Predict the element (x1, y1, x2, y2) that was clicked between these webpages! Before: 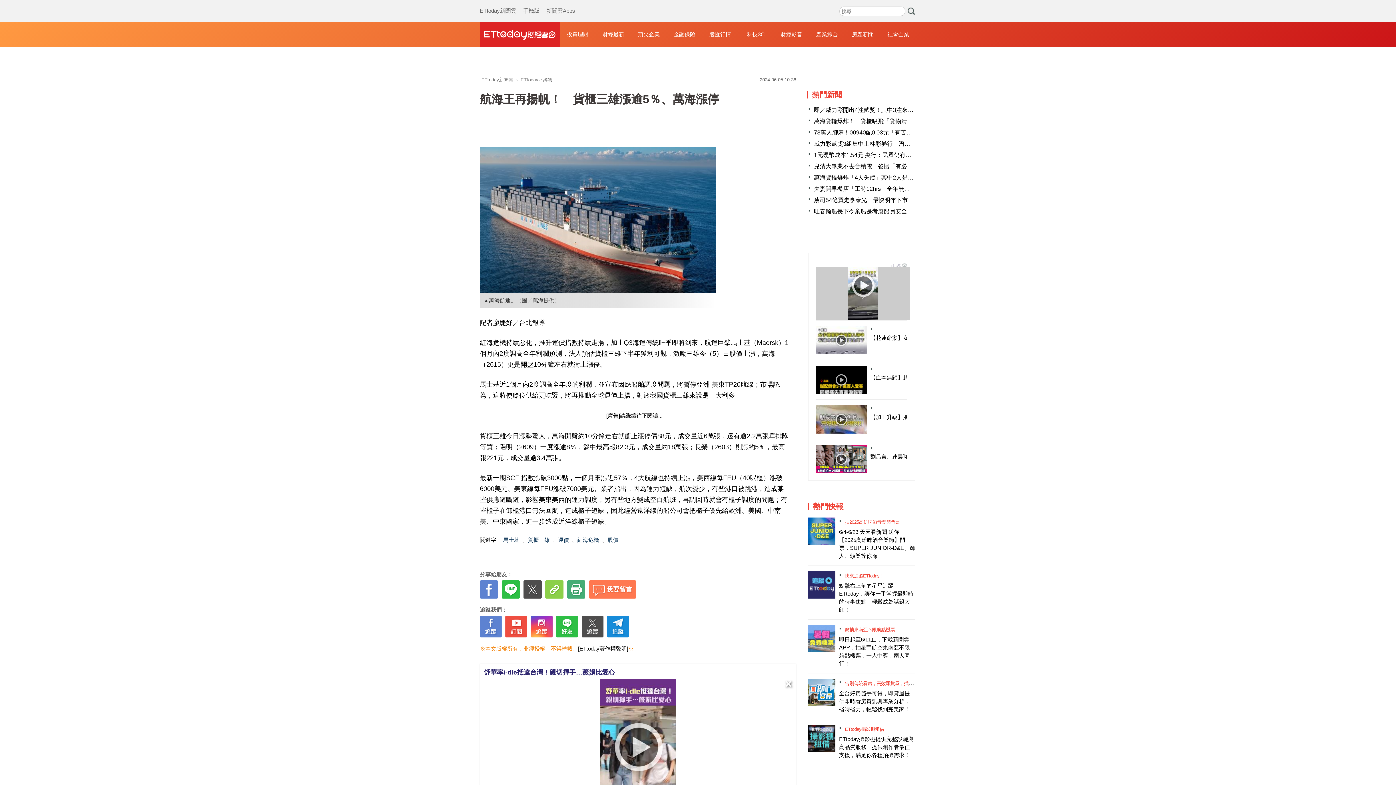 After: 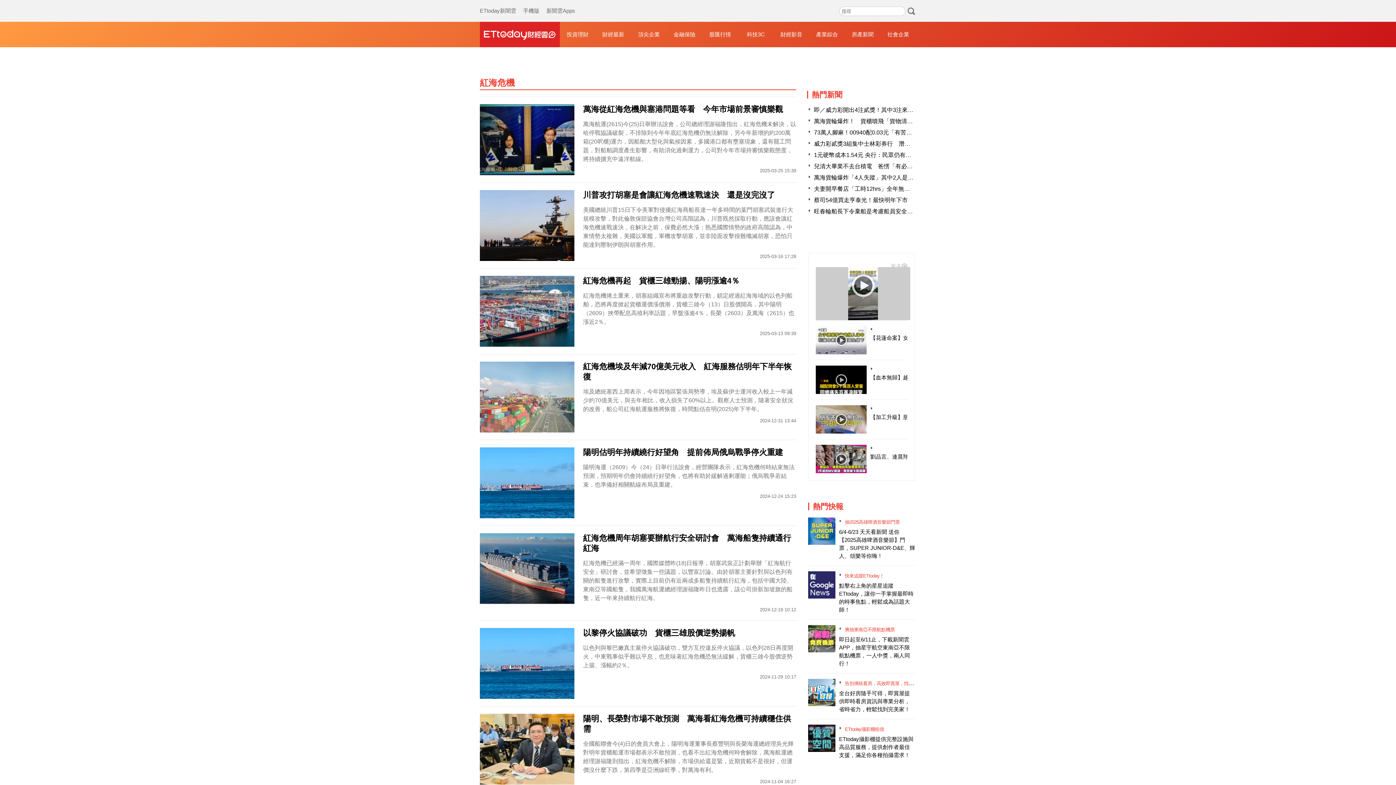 Action: label: 紅海危機 bbox: (577, 537, 599, 543)